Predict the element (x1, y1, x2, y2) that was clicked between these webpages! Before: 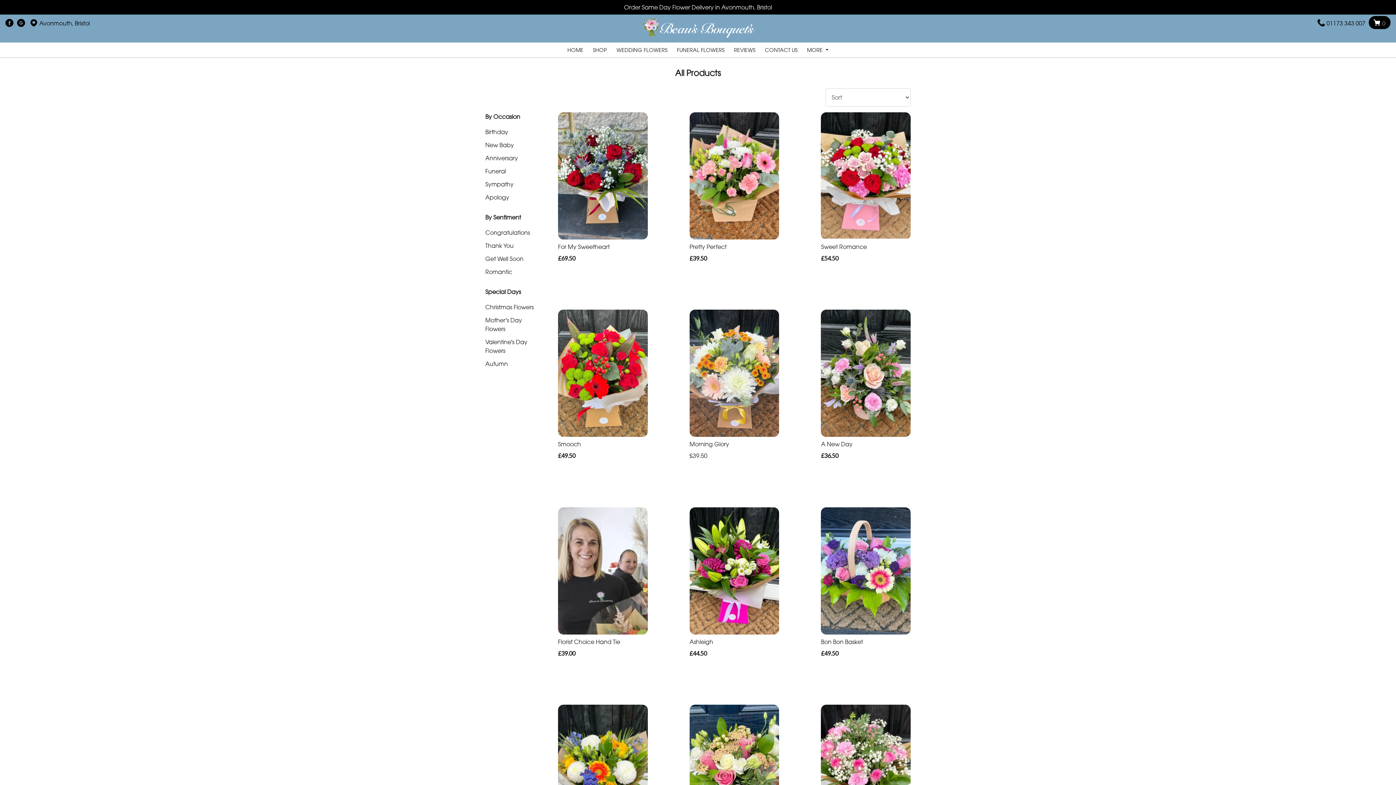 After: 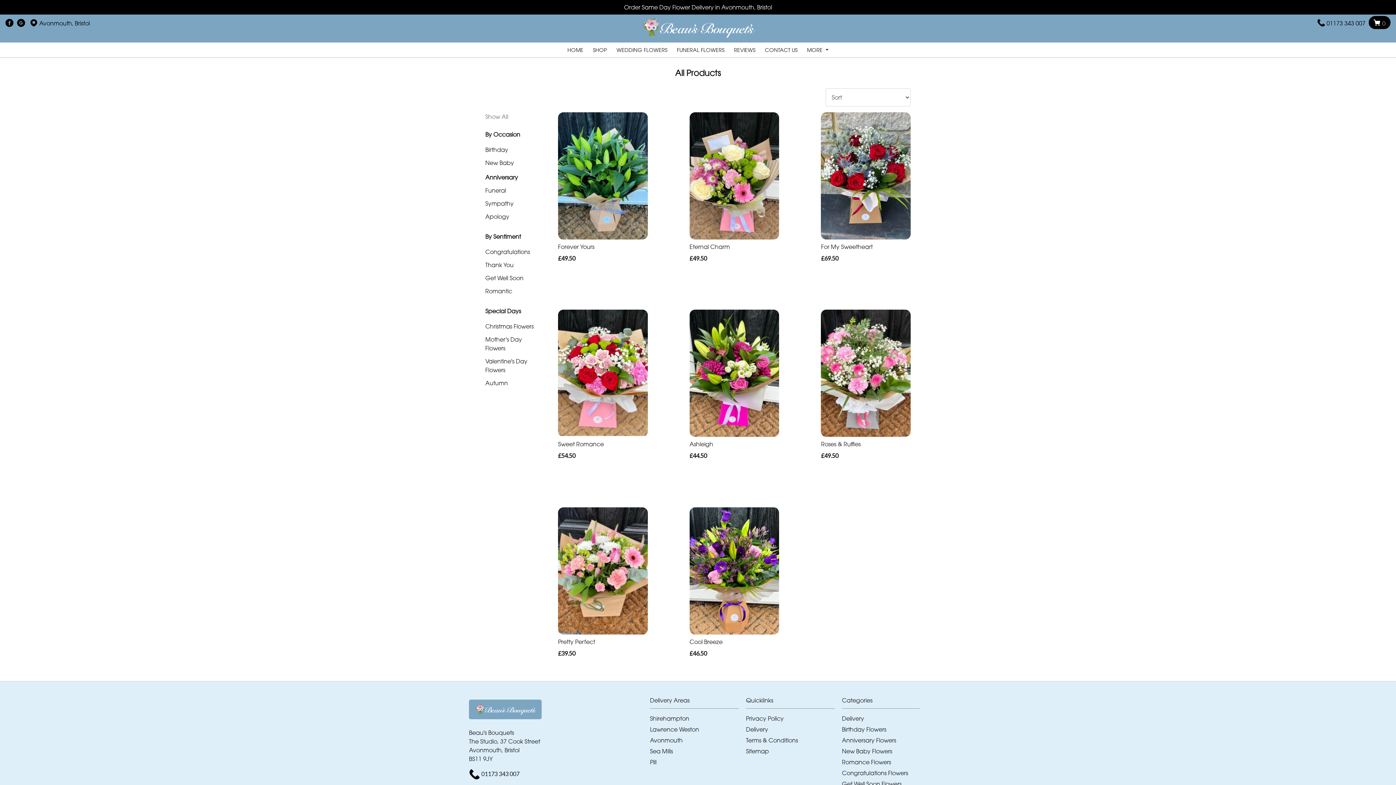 Action: label: Anniversary bbox: (485, 151, 541, 164)